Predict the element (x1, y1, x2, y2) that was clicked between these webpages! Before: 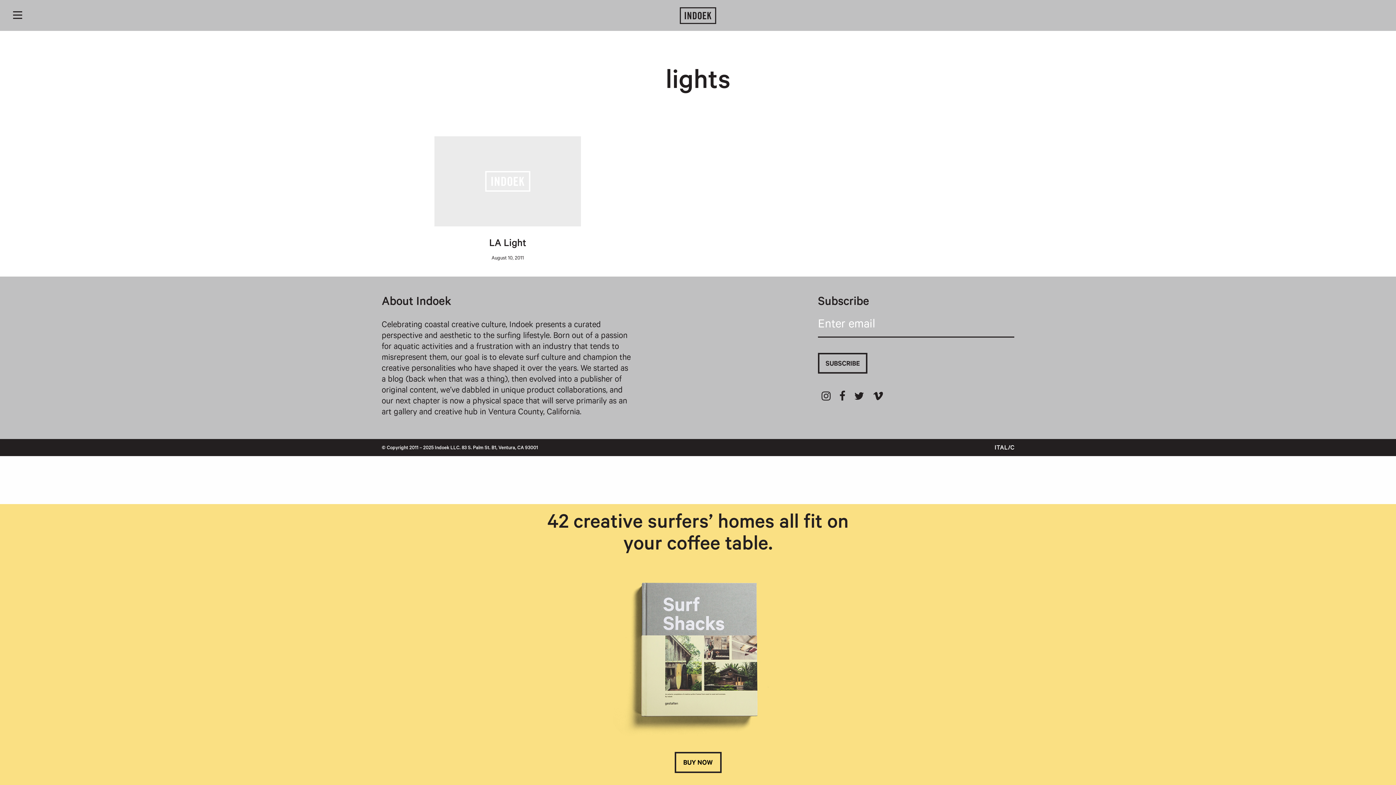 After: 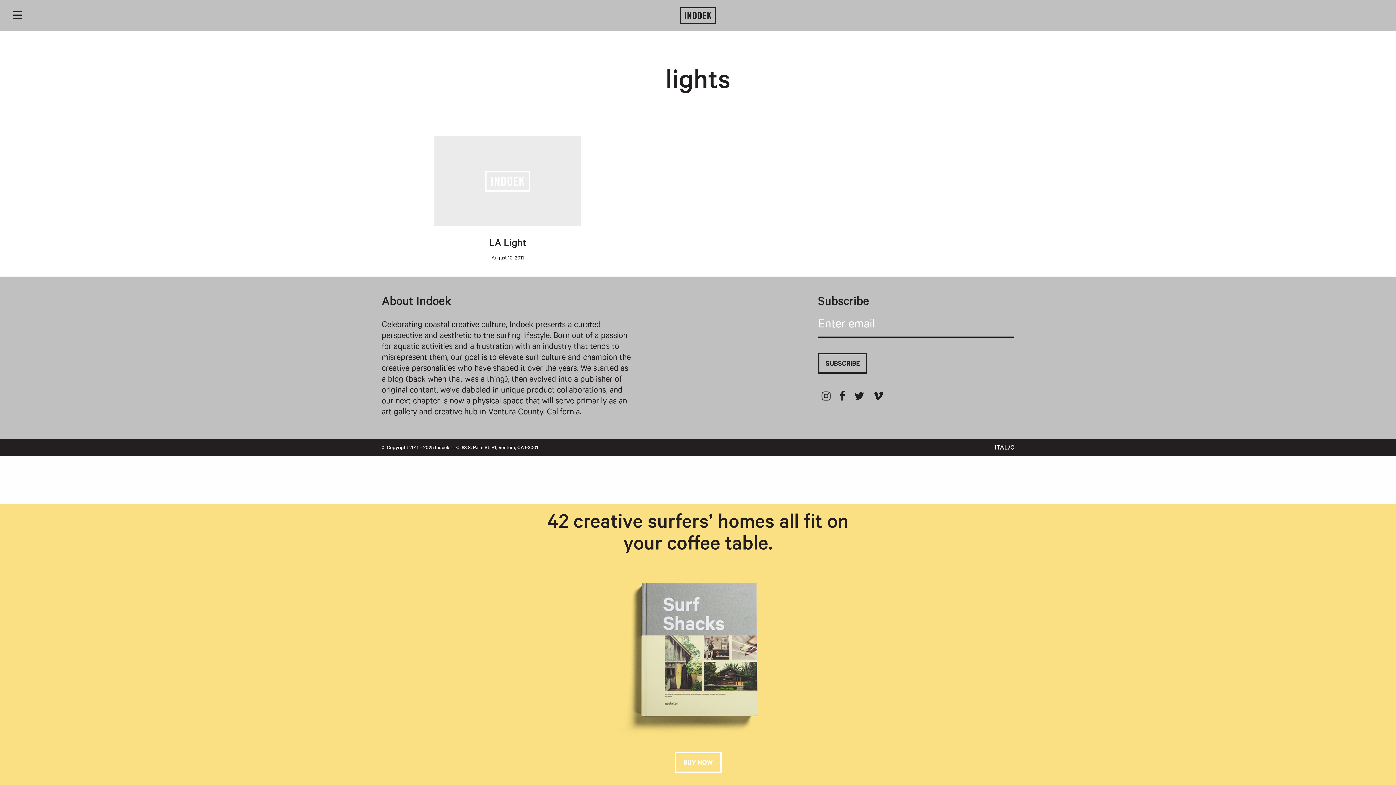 Action: bbox: (674, 752, 721, 773) label: BUY NOW